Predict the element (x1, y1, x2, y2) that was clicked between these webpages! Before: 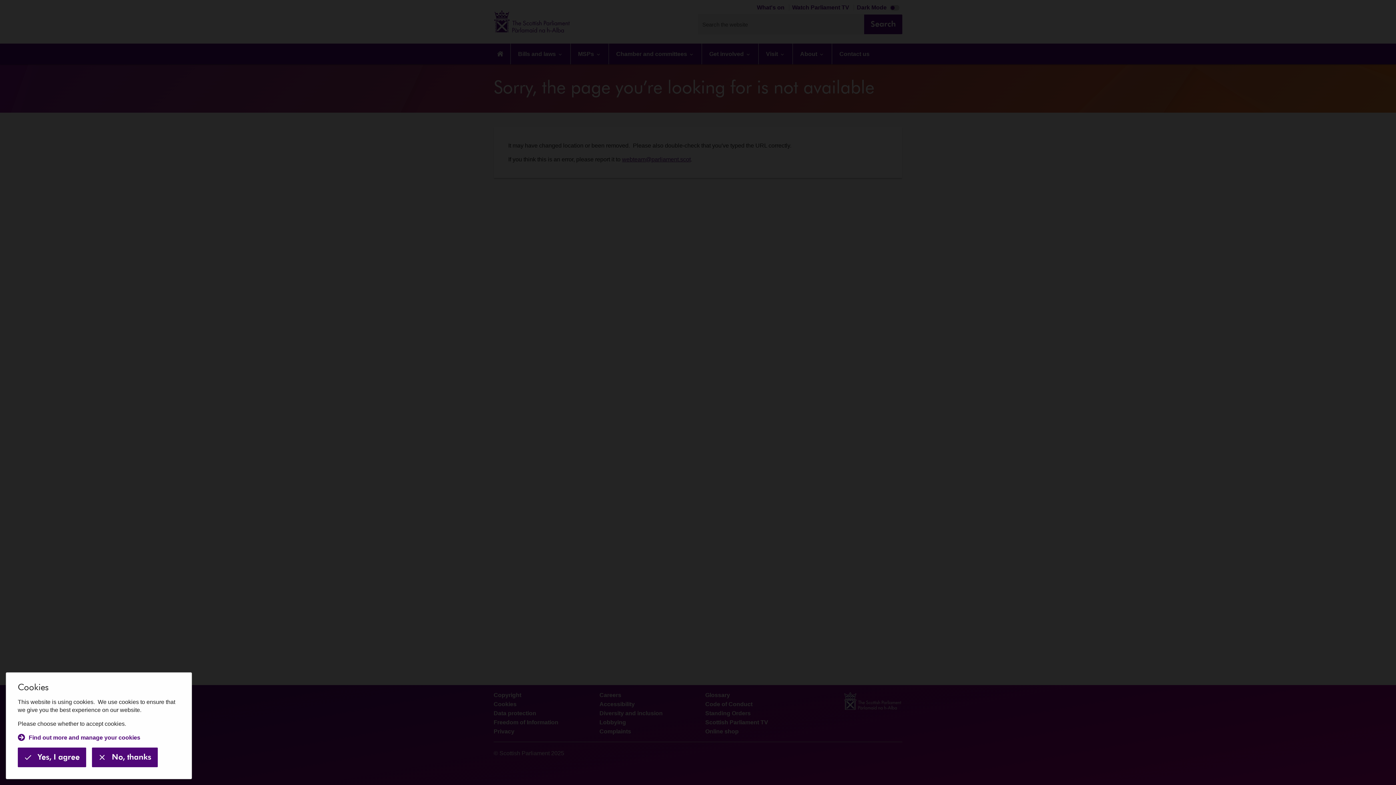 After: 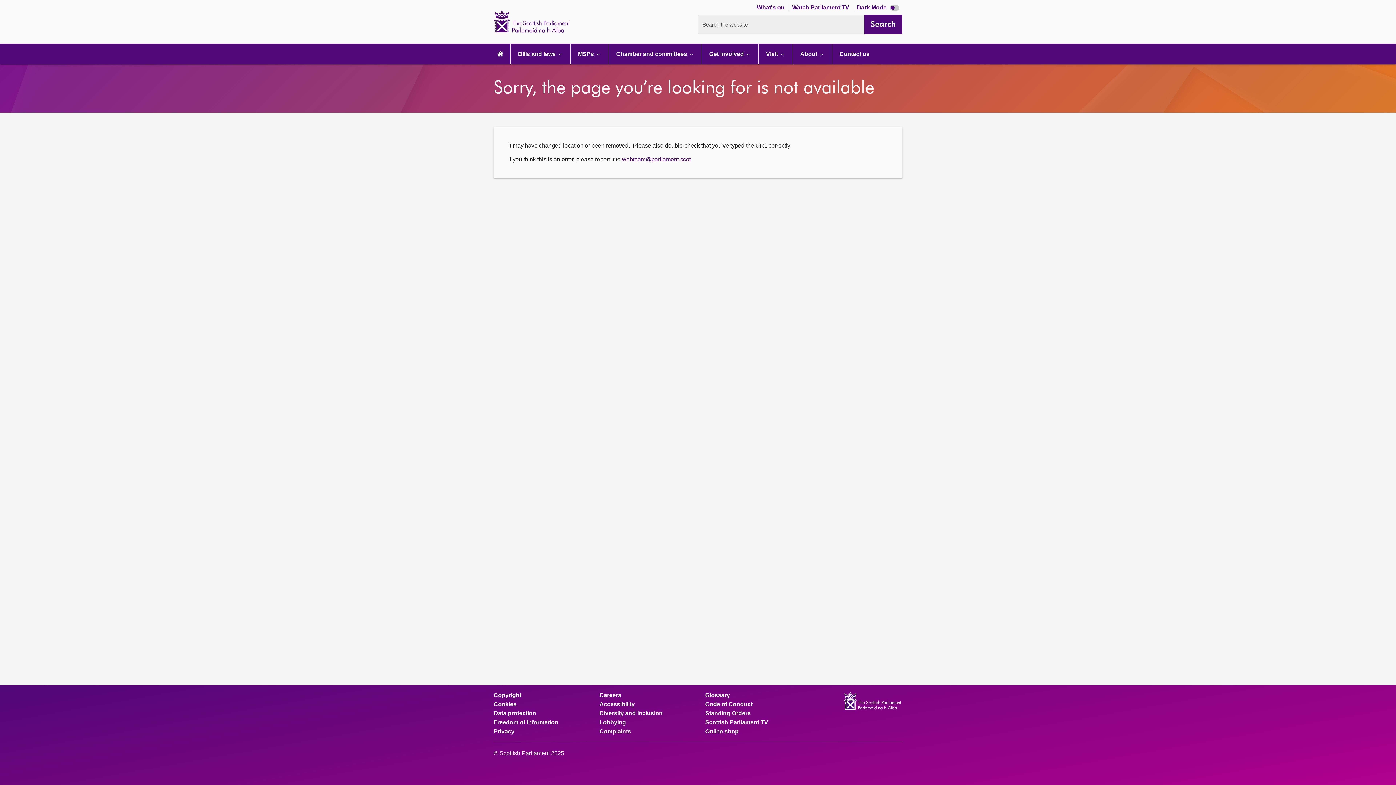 Action: label: Yes, I agree bbox: (17, 748, 86, 767)